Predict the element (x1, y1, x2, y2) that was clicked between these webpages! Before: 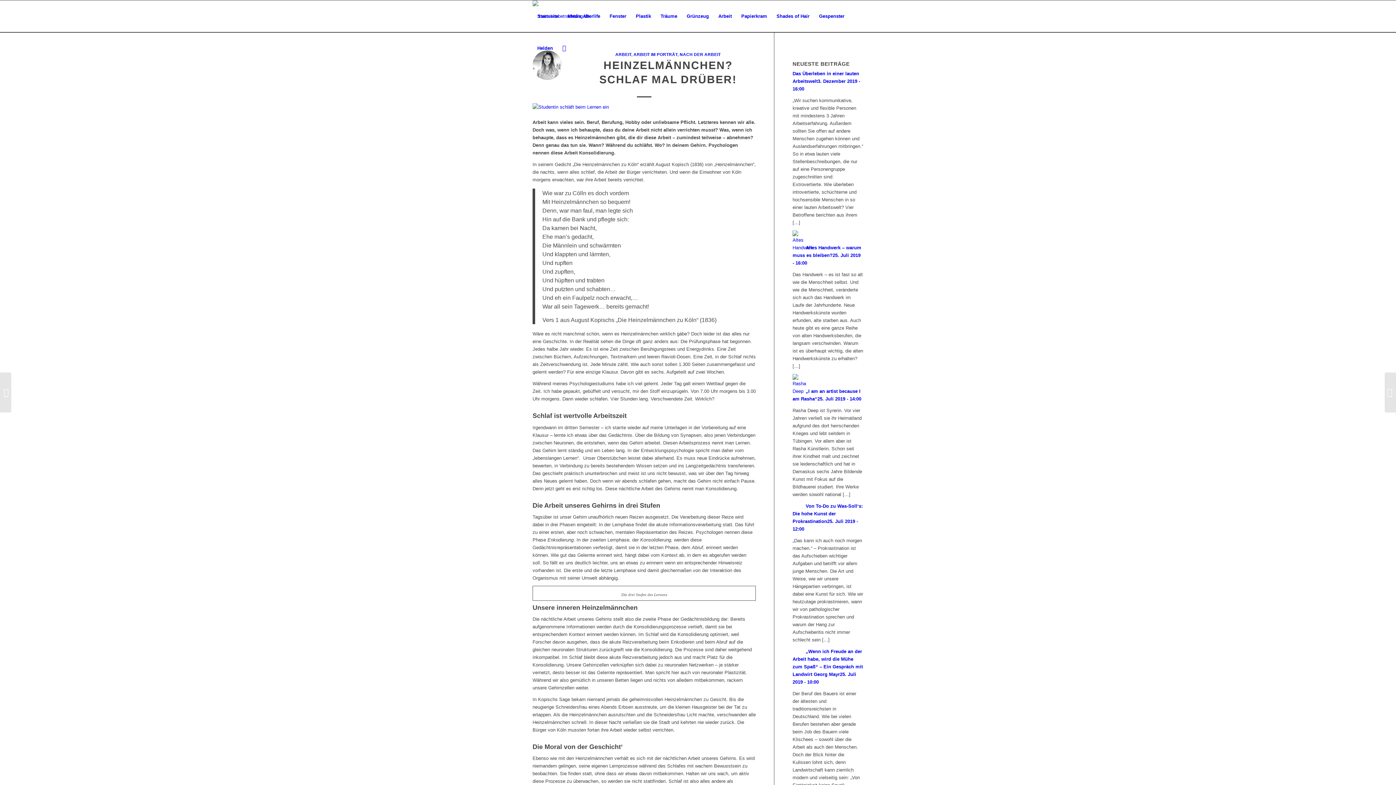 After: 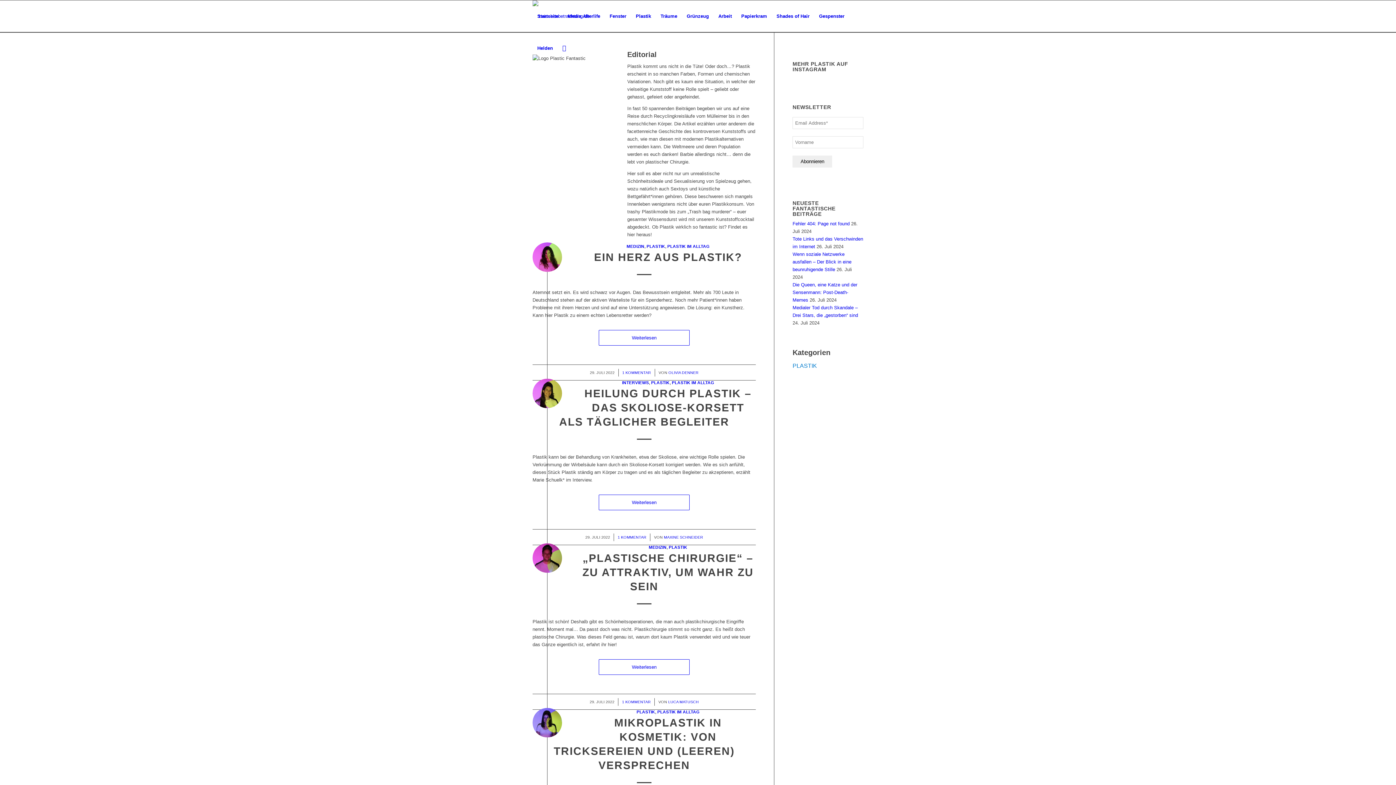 Action: label: Plastik bbox: (631, 0, 656, 32)